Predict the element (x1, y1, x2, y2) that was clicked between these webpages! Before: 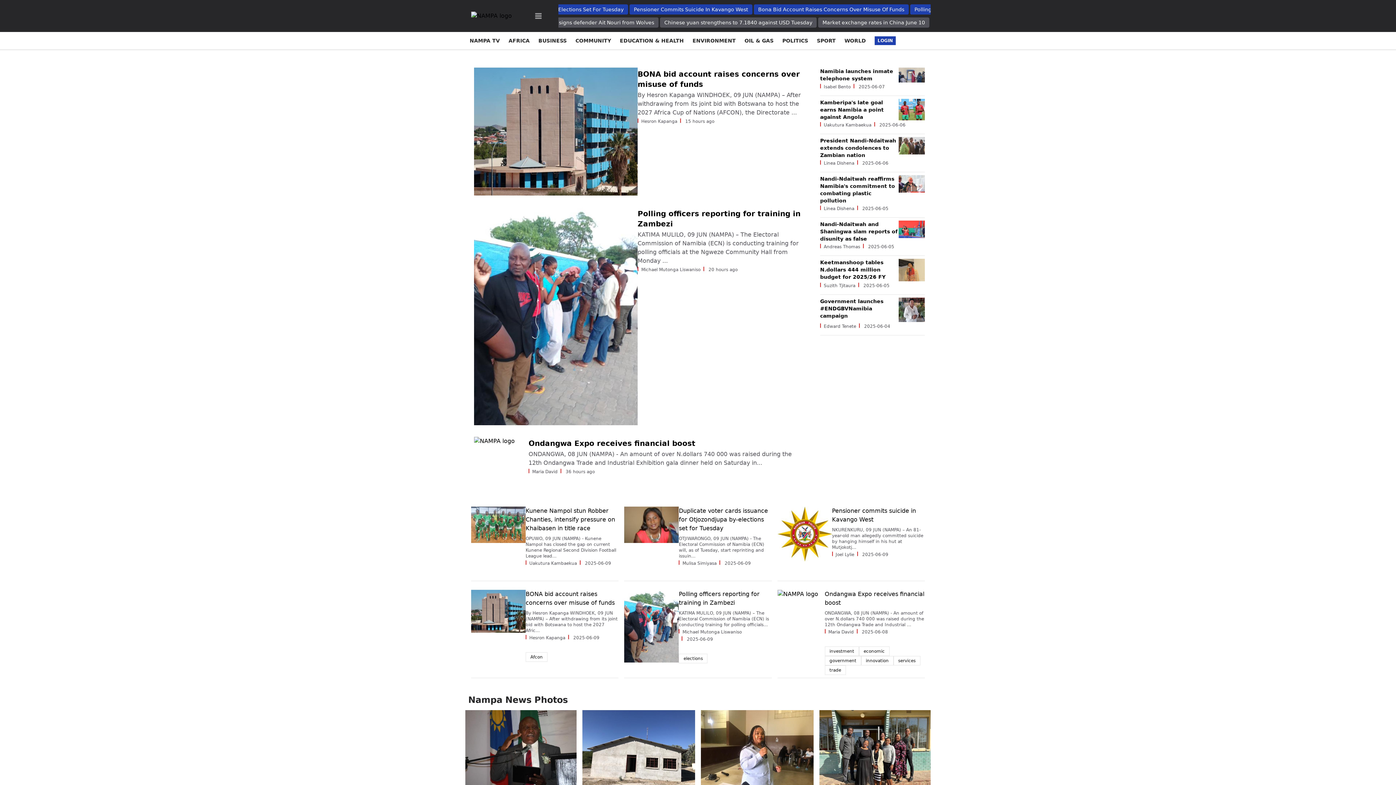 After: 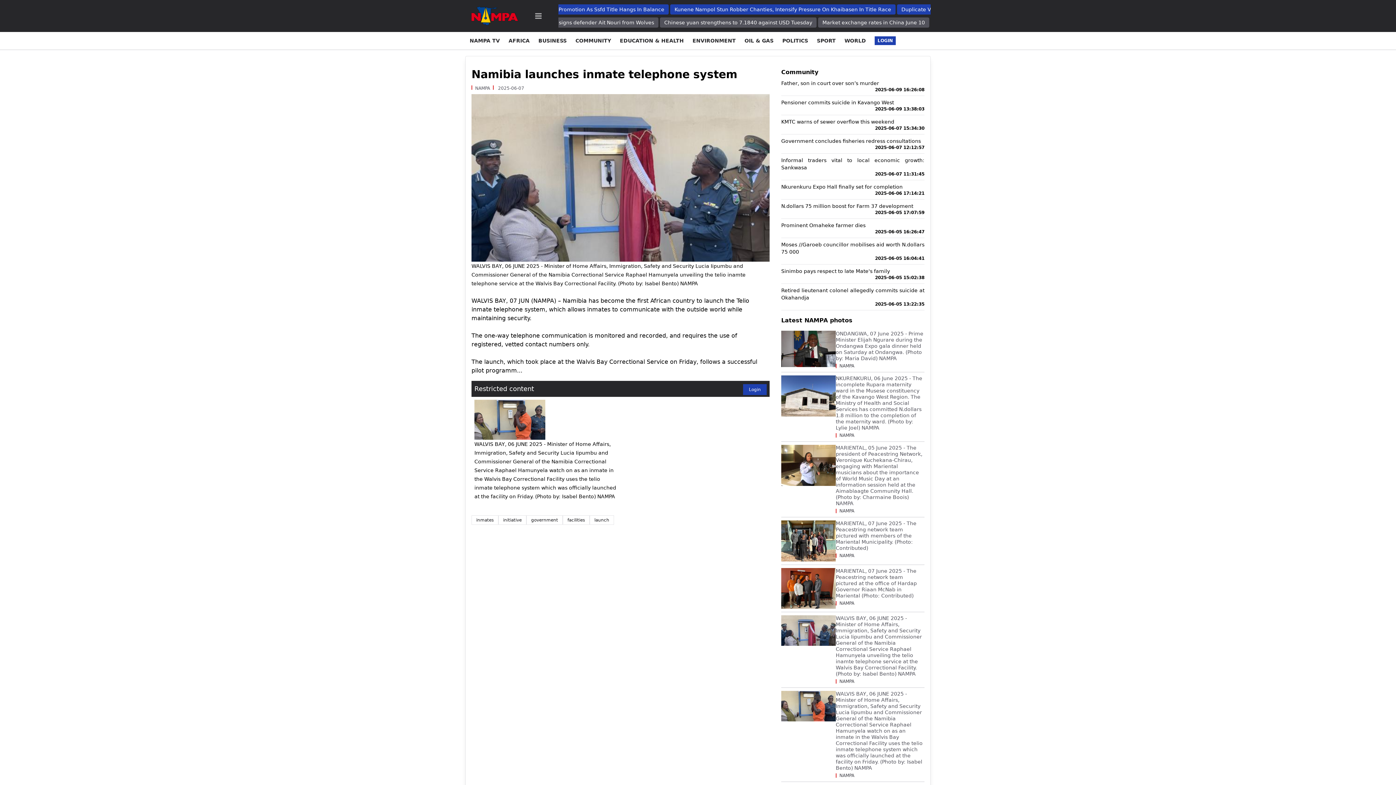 Action: label: Namibia launches inmate telephone system bbox: (820, 67, 898, 82)